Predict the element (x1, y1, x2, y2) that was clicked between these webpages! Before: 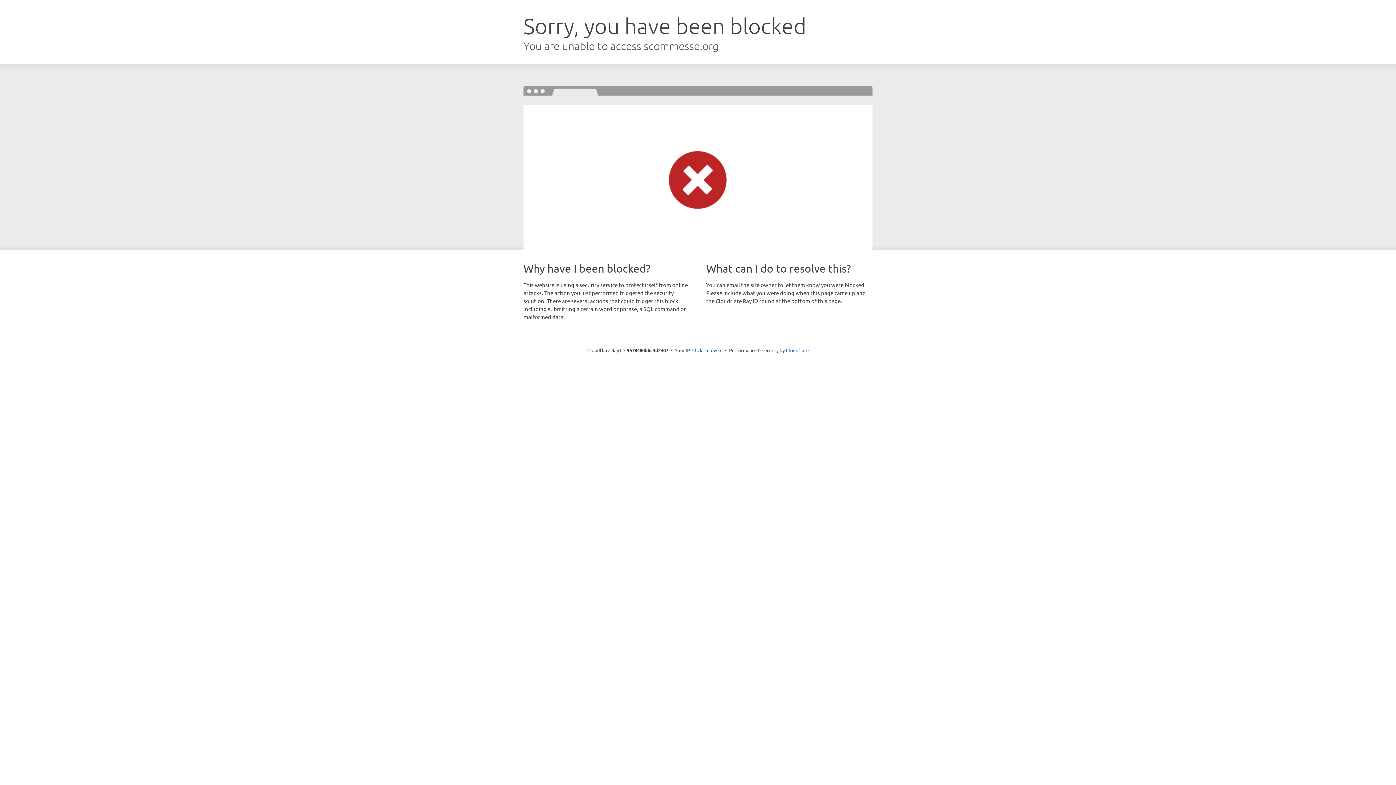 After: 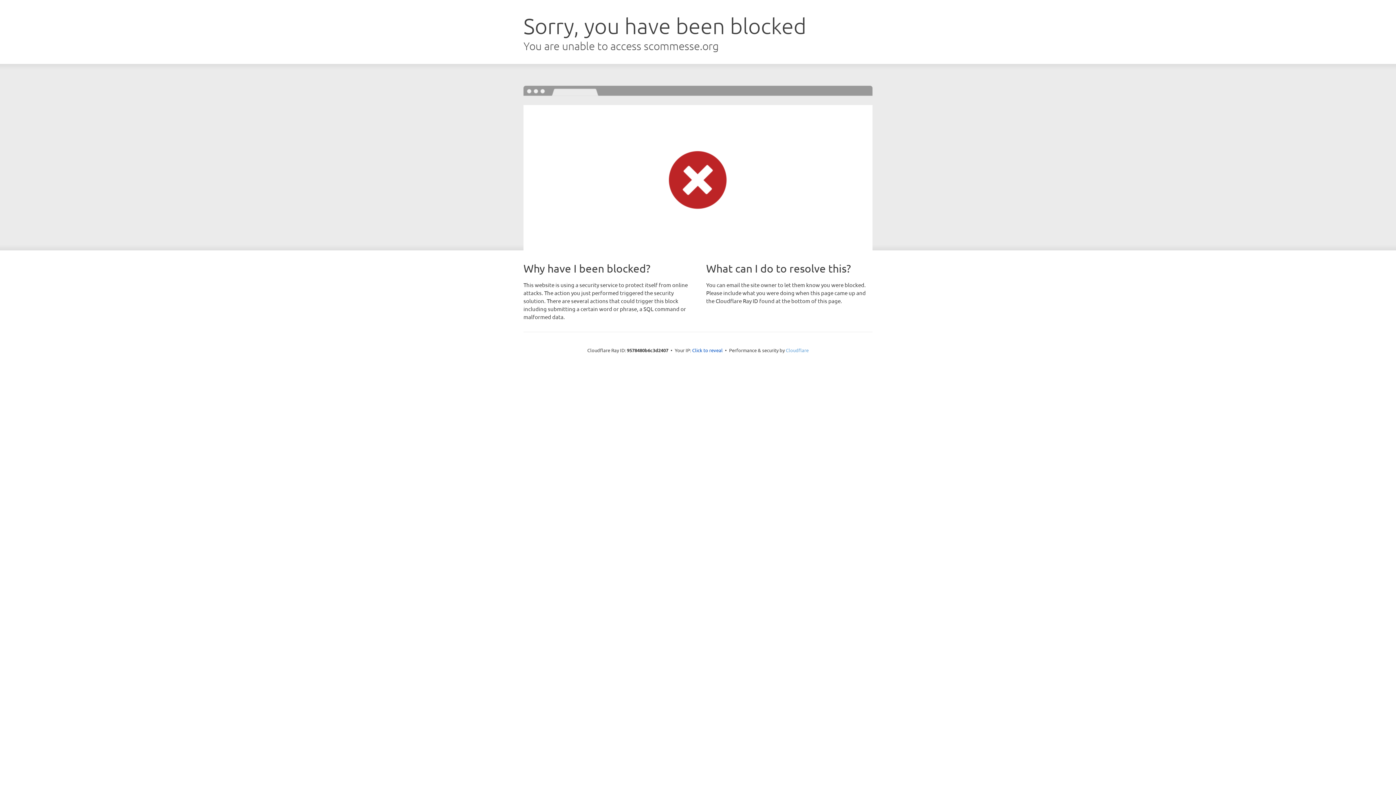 Action: label: Cloudflare bbox: (786, 347, 808, 353)